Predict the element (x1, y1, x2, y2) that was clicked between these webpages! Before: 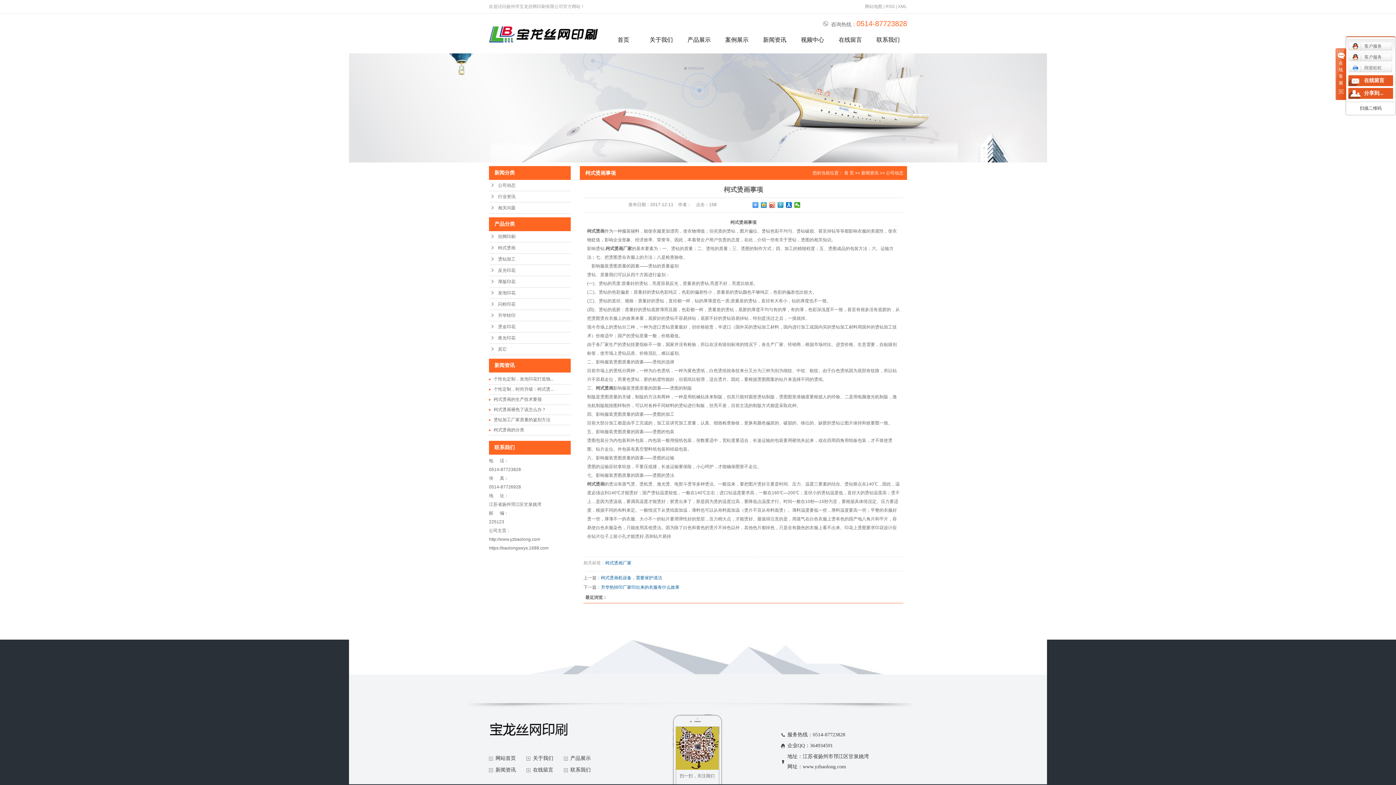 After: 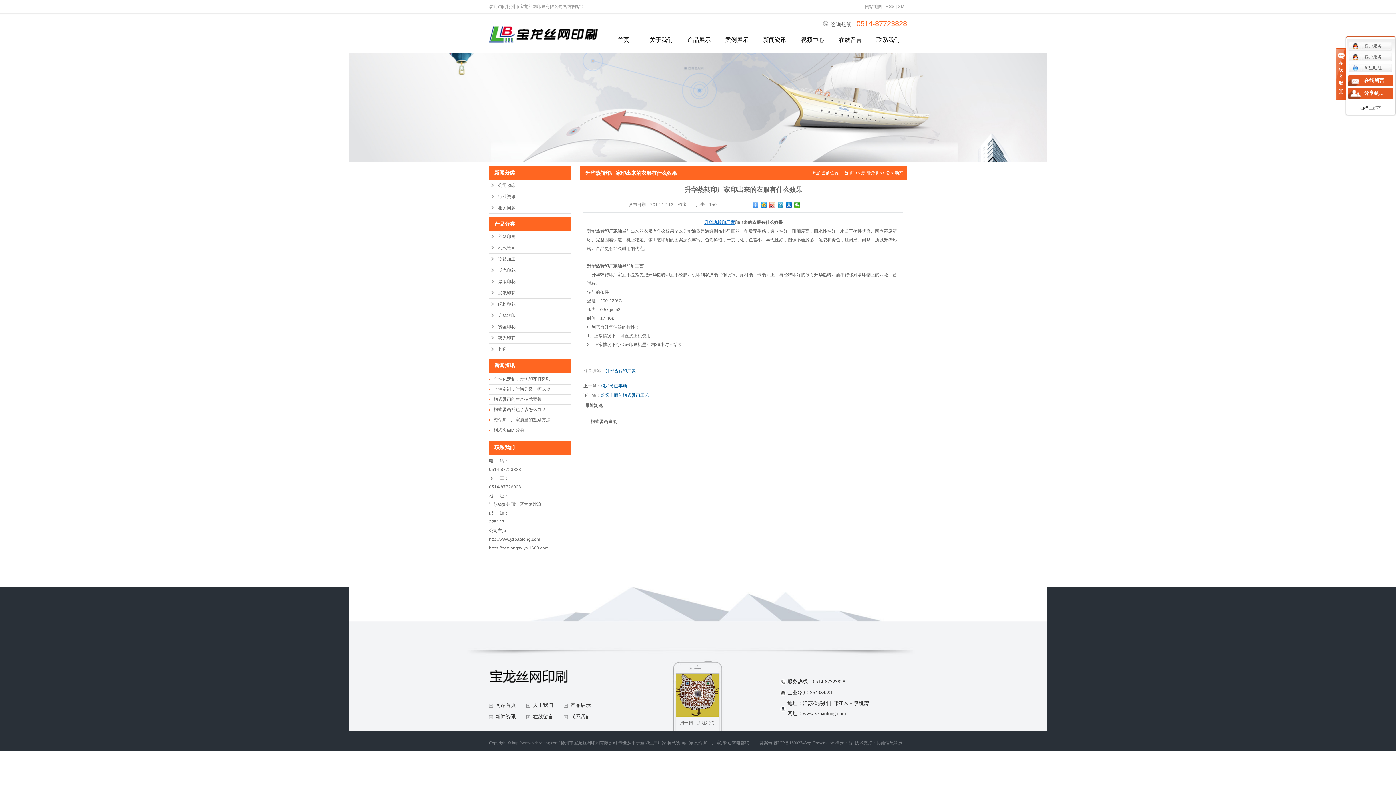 Action: bbox: (601, 585, 679, 590) label: 升华热转印厂家印出来的衣服有什么效果